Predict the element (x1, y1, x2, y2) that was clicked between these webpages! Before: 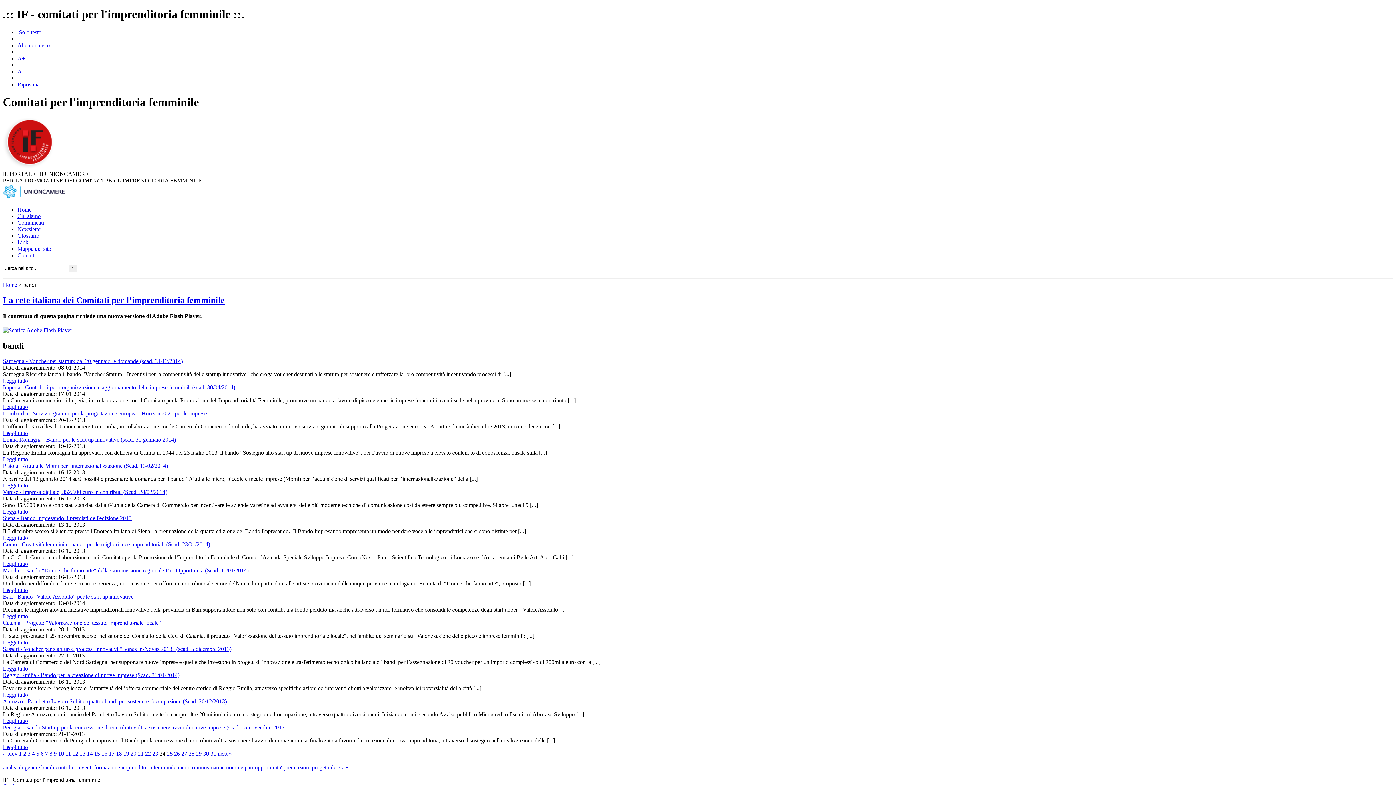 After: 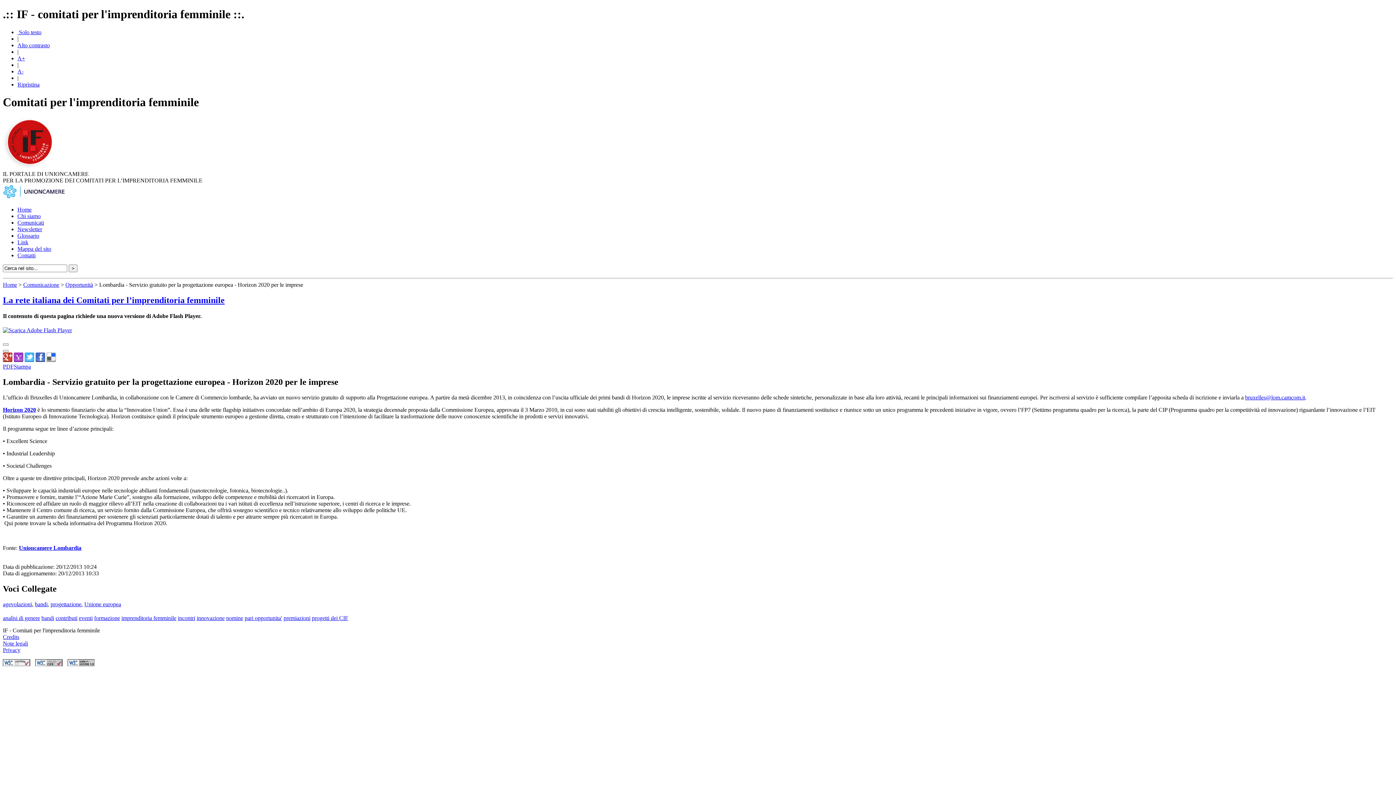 Action: bbox: (2, 410, 206, 416) label: Lombardia - Servizio gratuito per la progettazione europea - Horizon 2020 per le imprese